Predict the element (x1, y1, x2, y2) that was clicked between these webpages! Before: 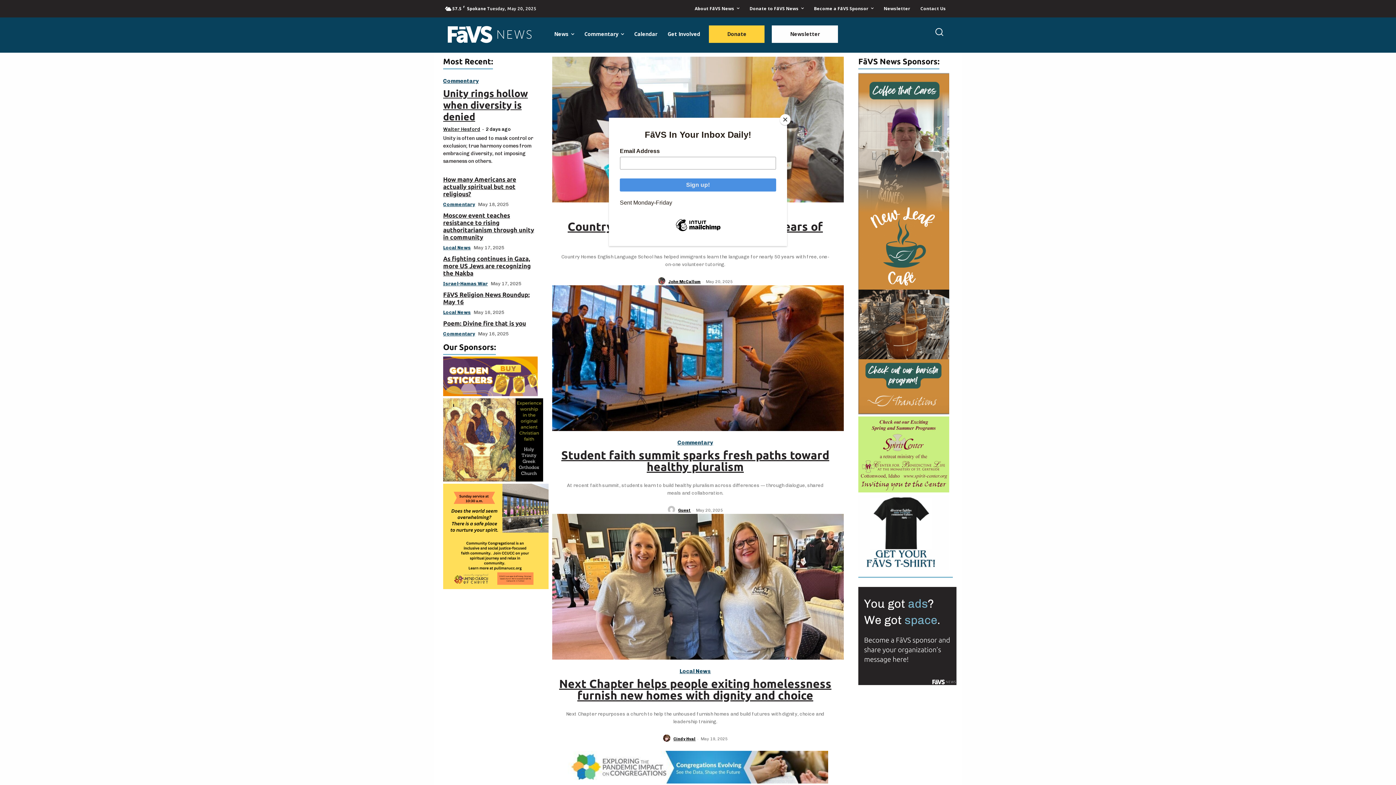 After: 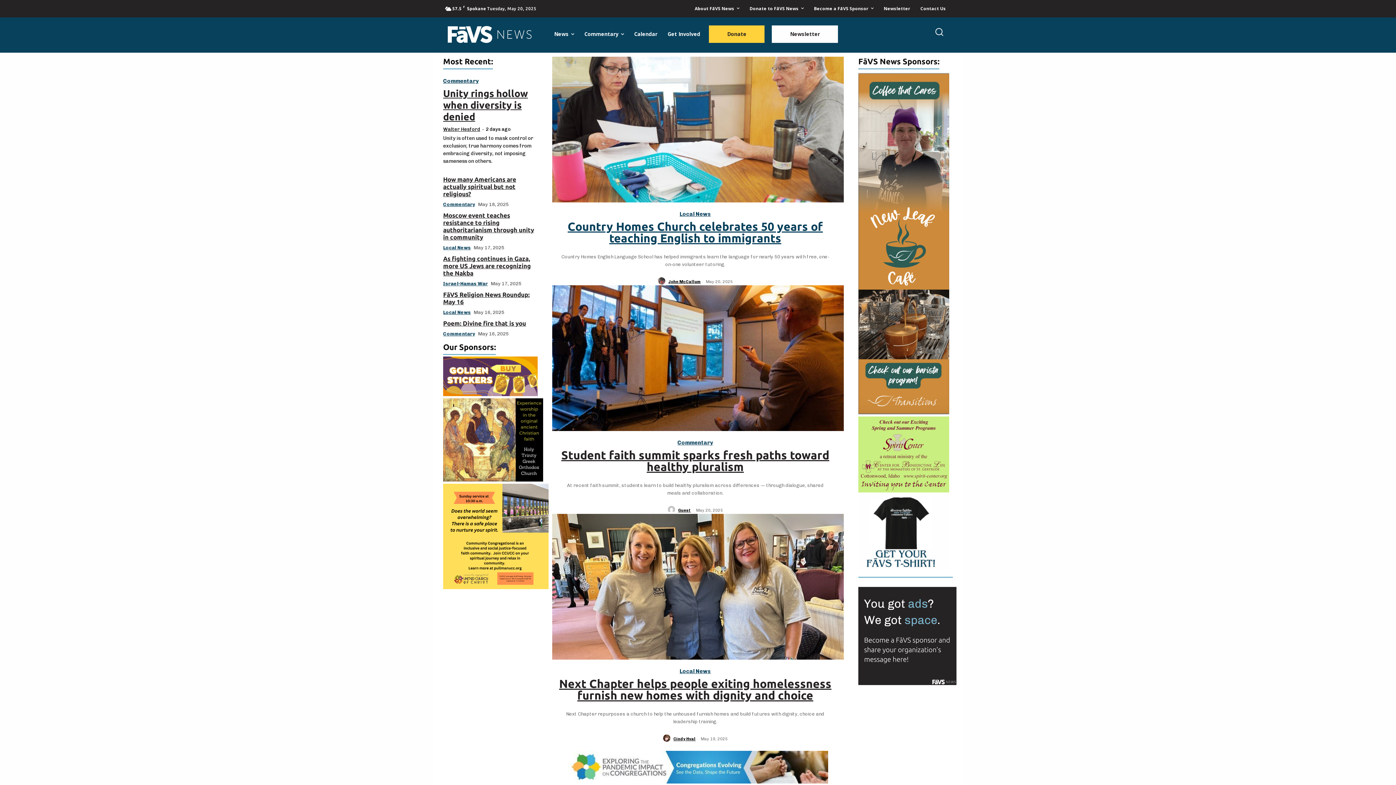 Action: label: Close bbox: (780, 114, 790, 125)